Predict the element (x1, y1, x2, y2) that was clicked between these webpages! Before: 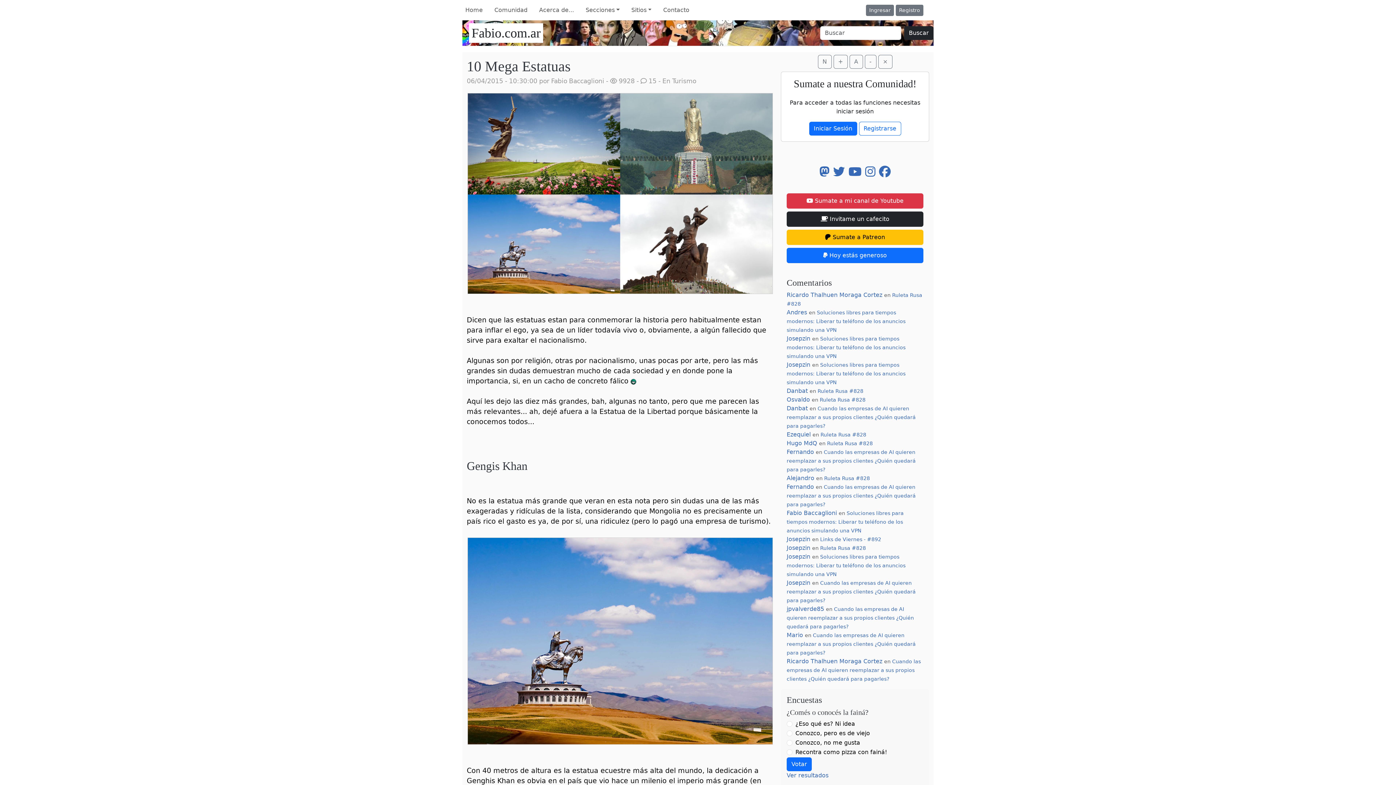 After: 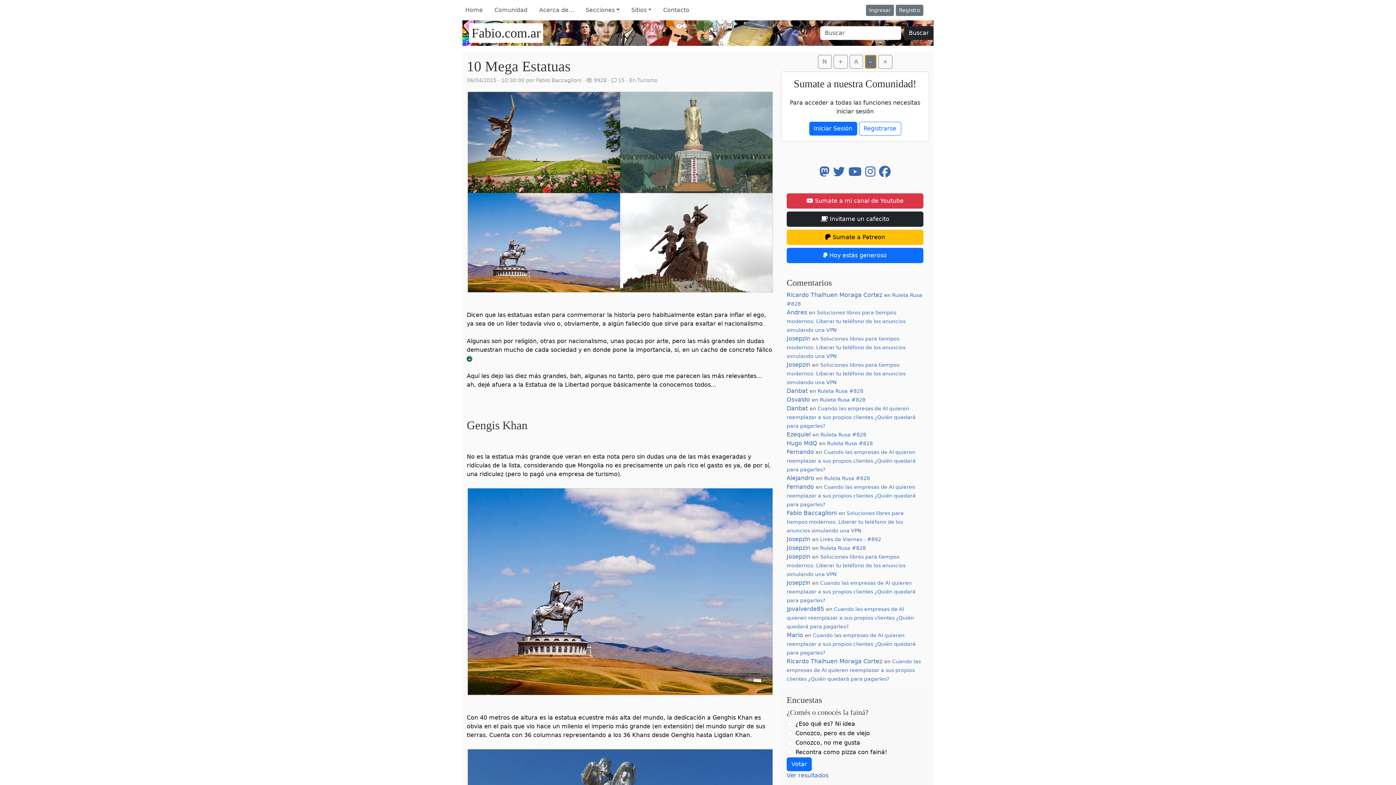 Action: label: Zoom Out bbox: (864, 54, 876, 68)